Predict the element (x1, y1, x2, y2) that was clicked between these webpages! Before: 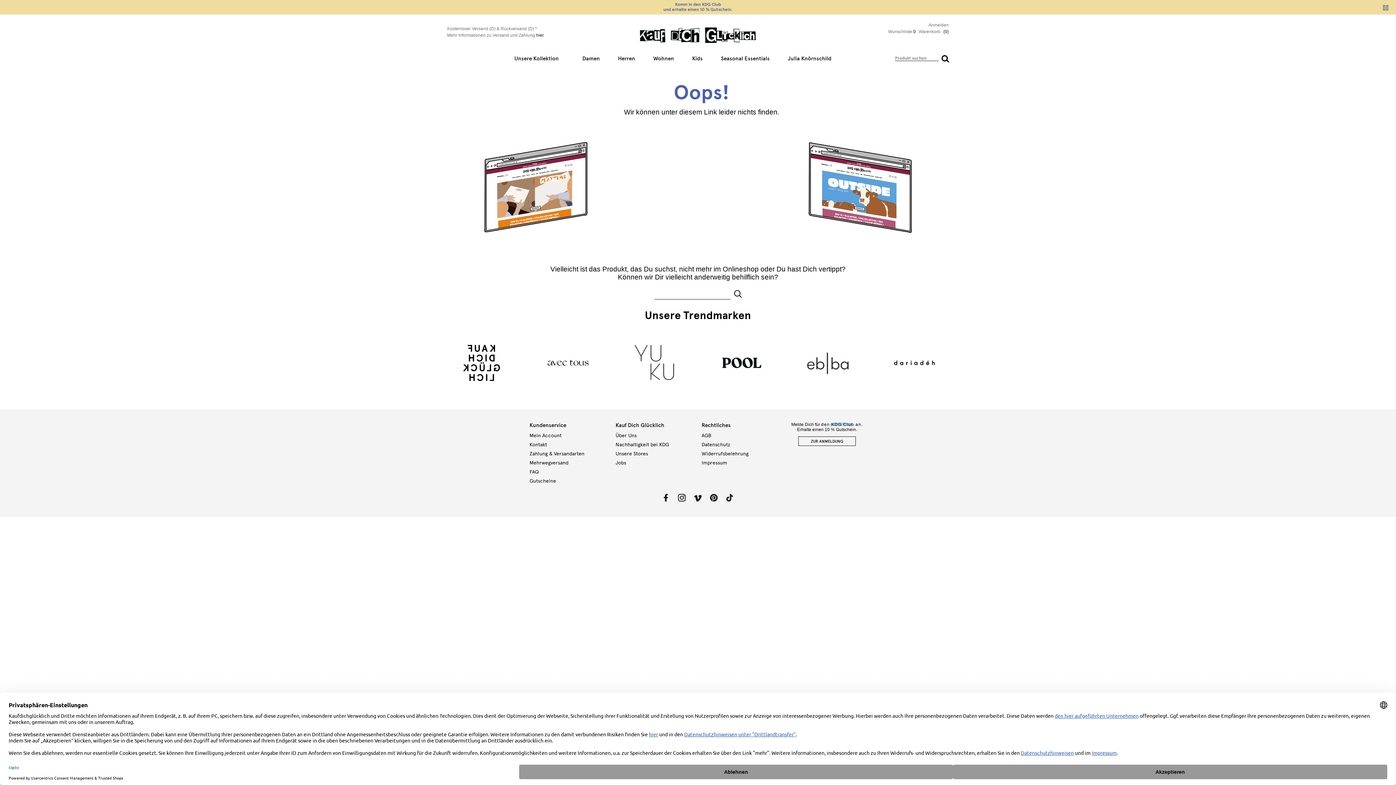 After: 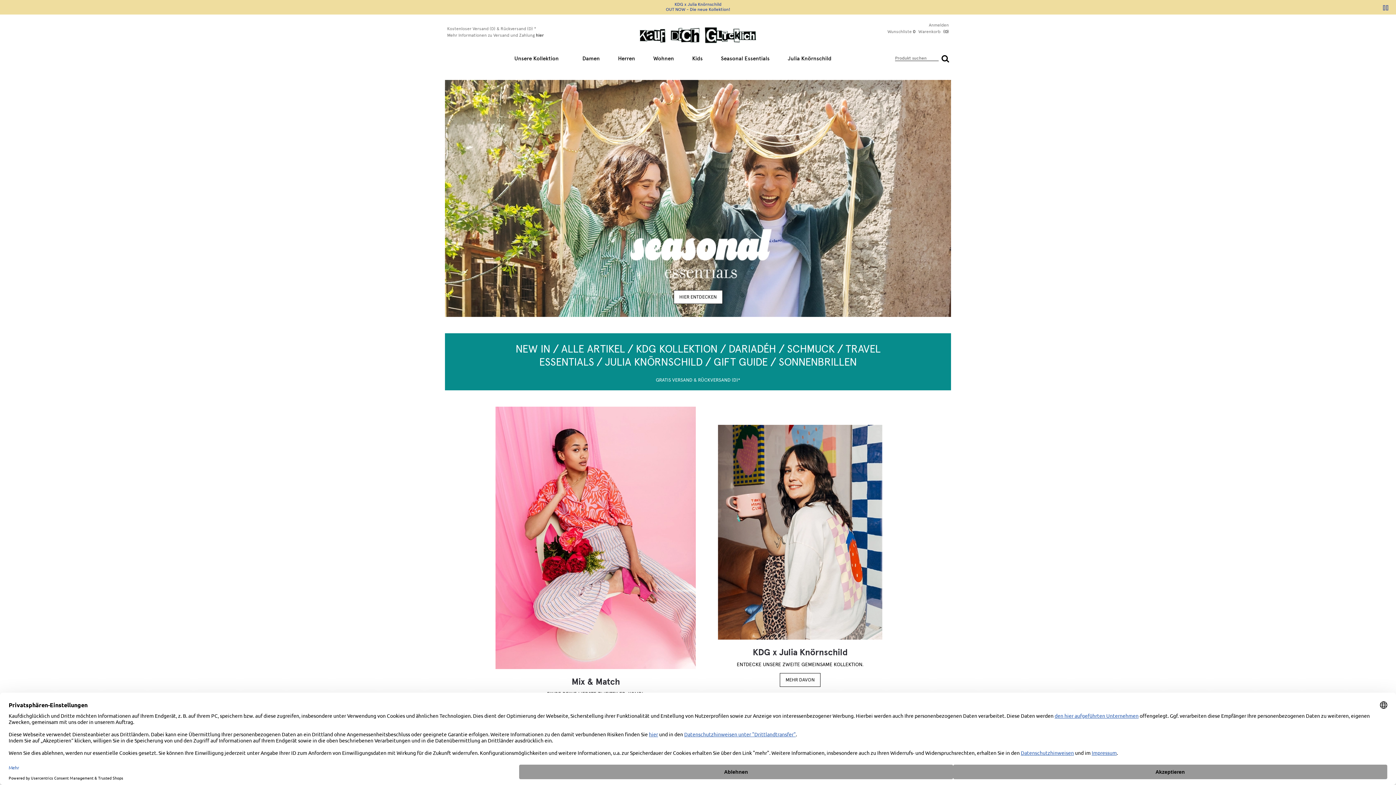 Action: bbox: (582, 55, 600, 61) label: Damen